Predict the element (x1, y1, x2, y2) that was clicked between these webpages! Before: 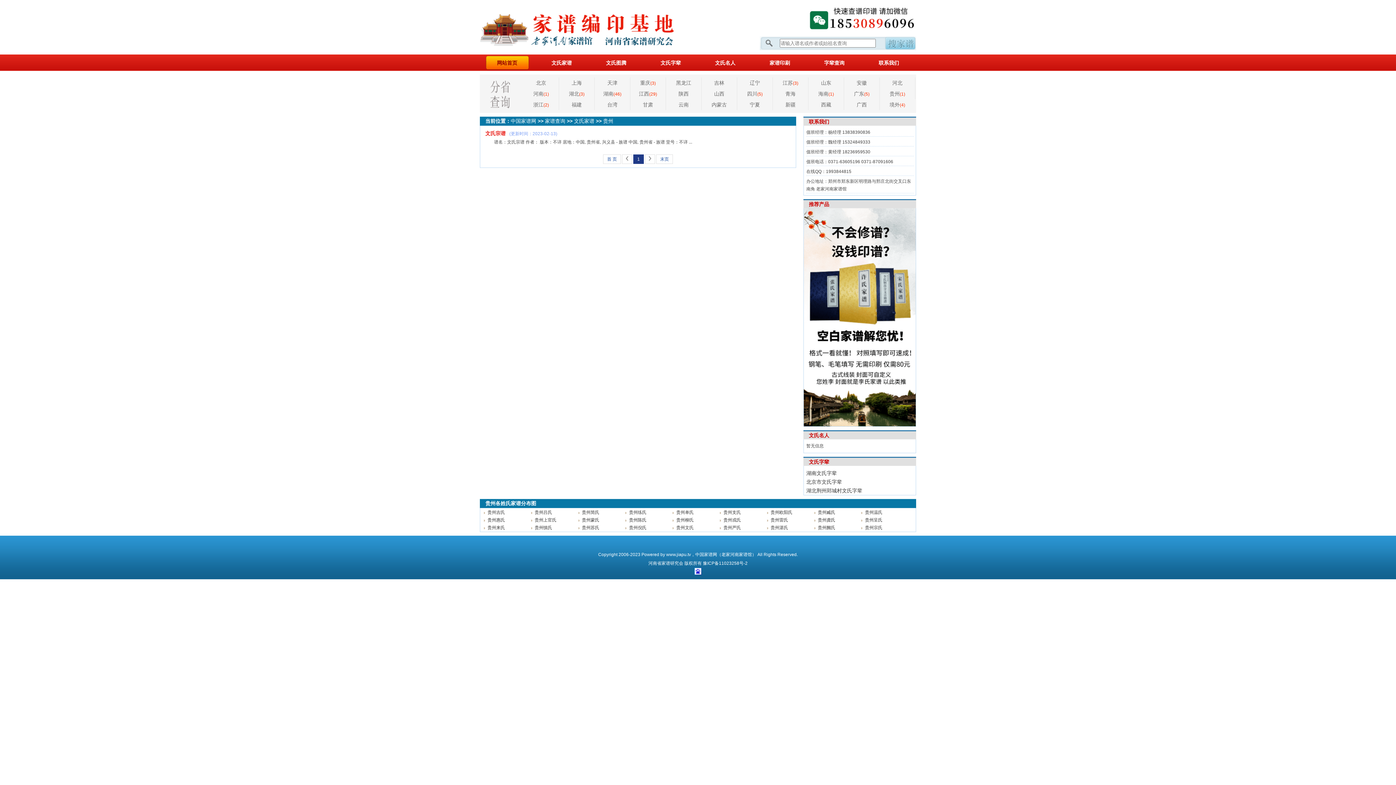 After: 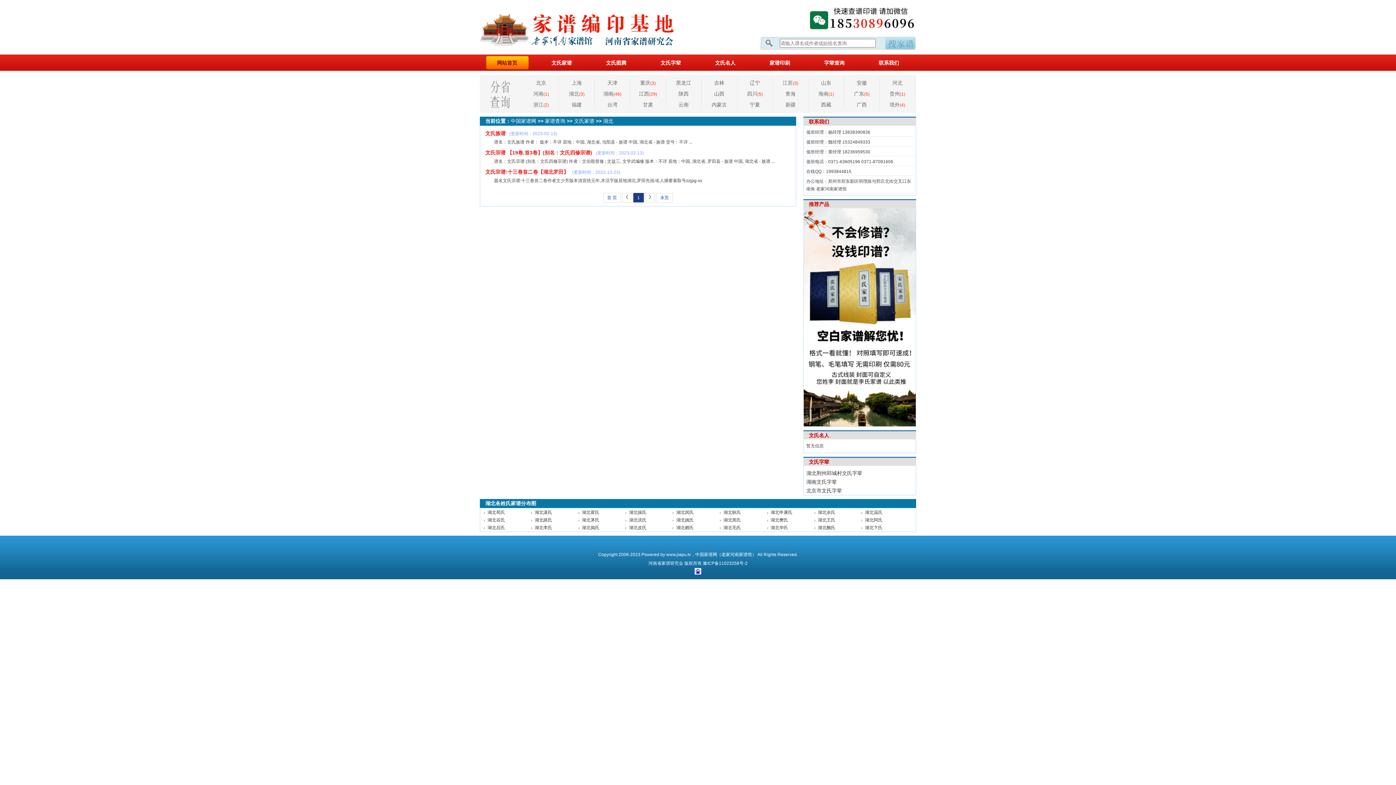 Action: bbox: (569, 90, 584, 96) label: 湖北(3)